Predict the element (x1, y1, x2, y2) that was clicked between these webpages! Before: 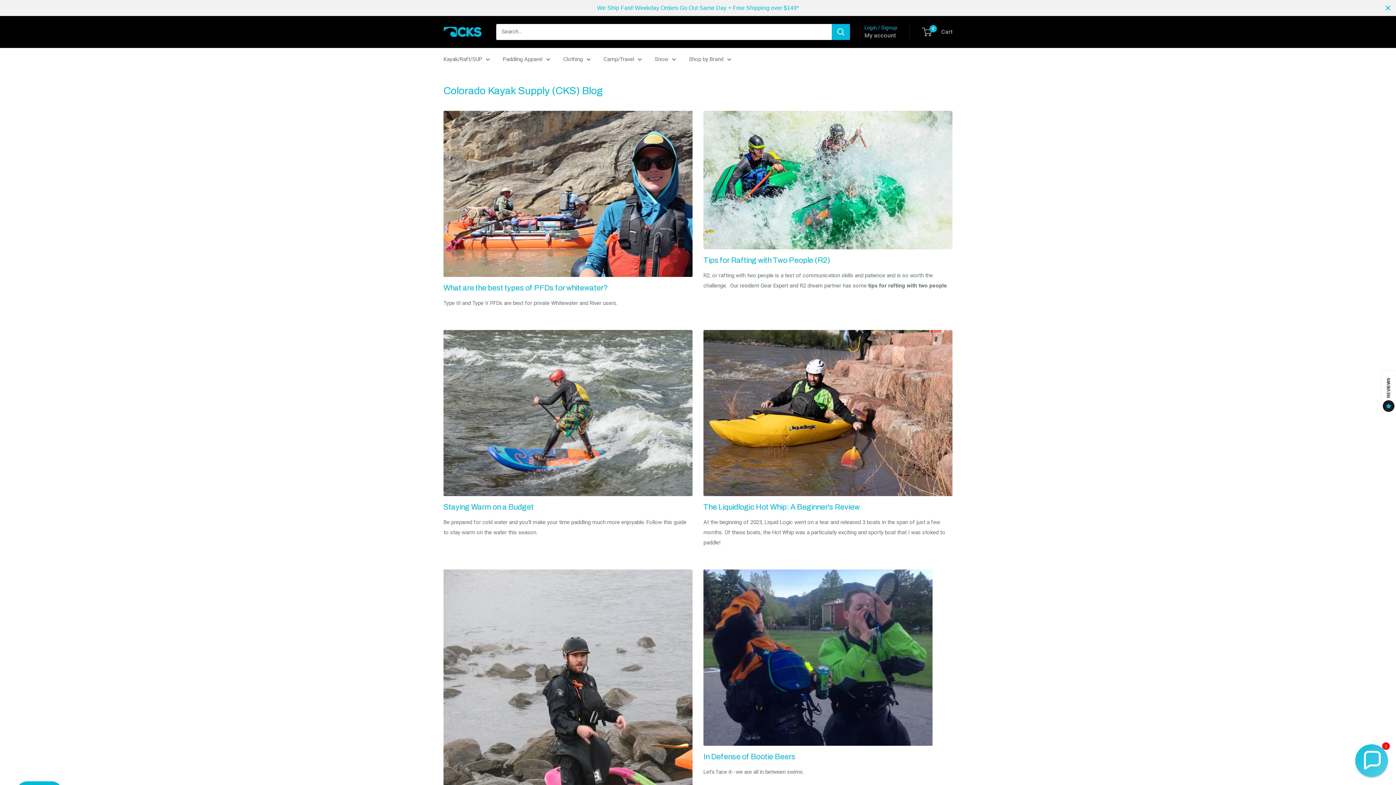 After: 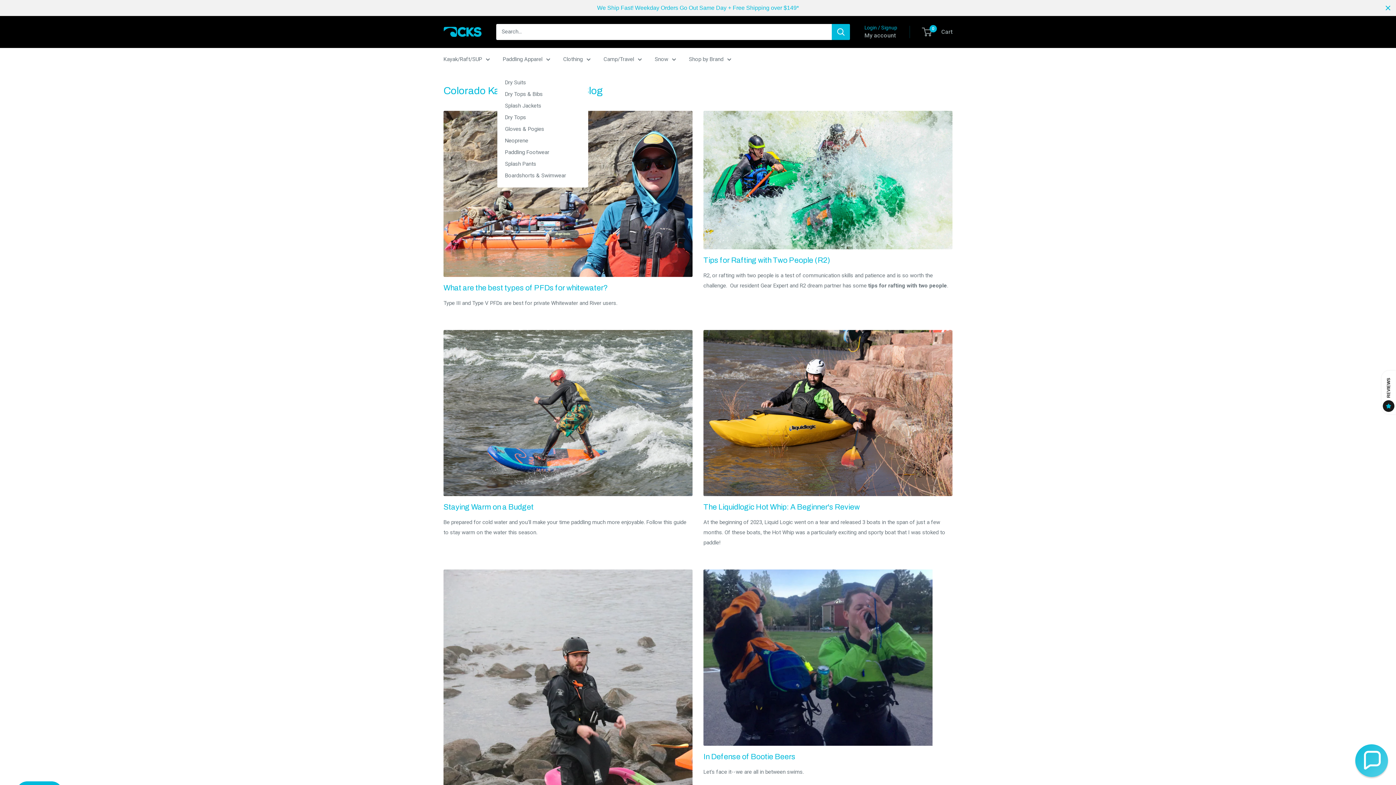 Action: label: Paddling Apparel bbox: (502, 54, 550, 64)